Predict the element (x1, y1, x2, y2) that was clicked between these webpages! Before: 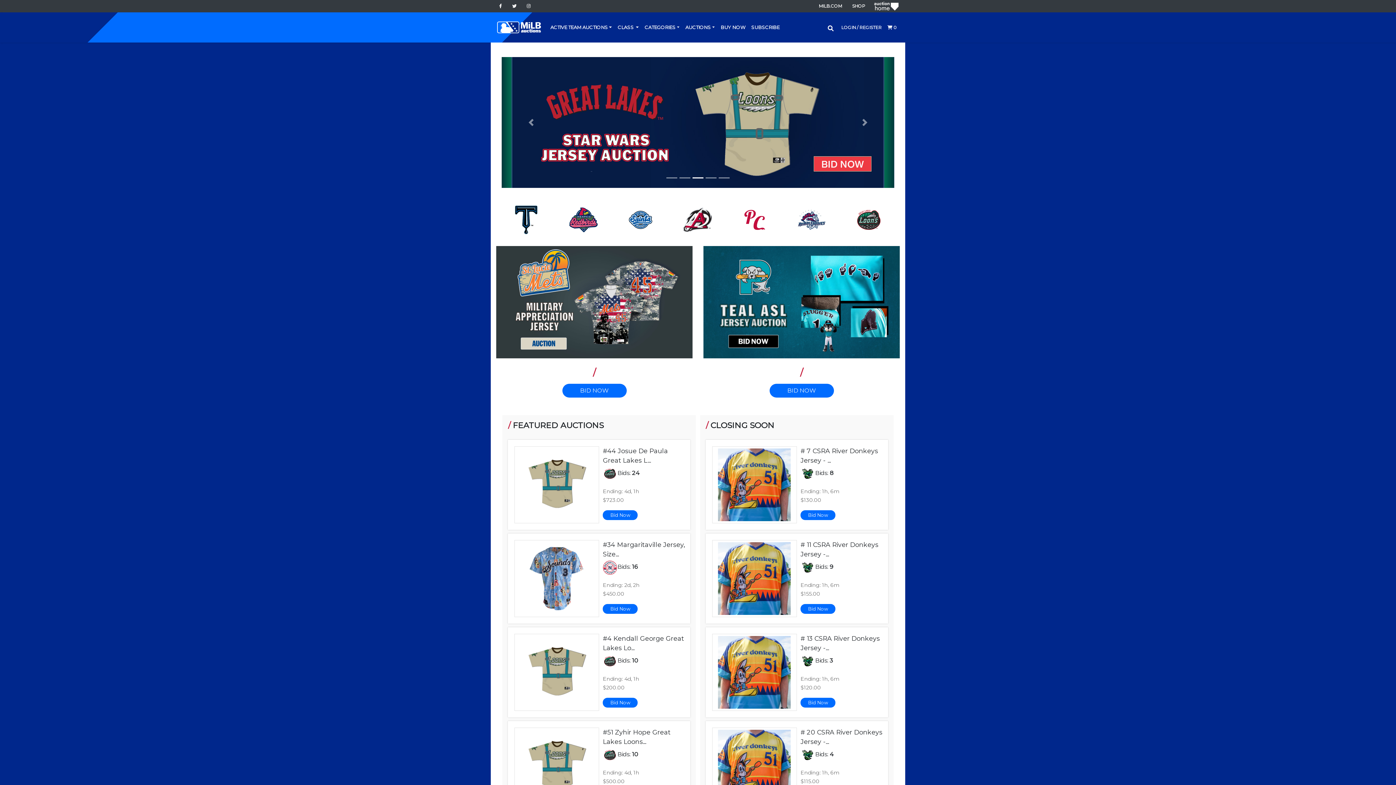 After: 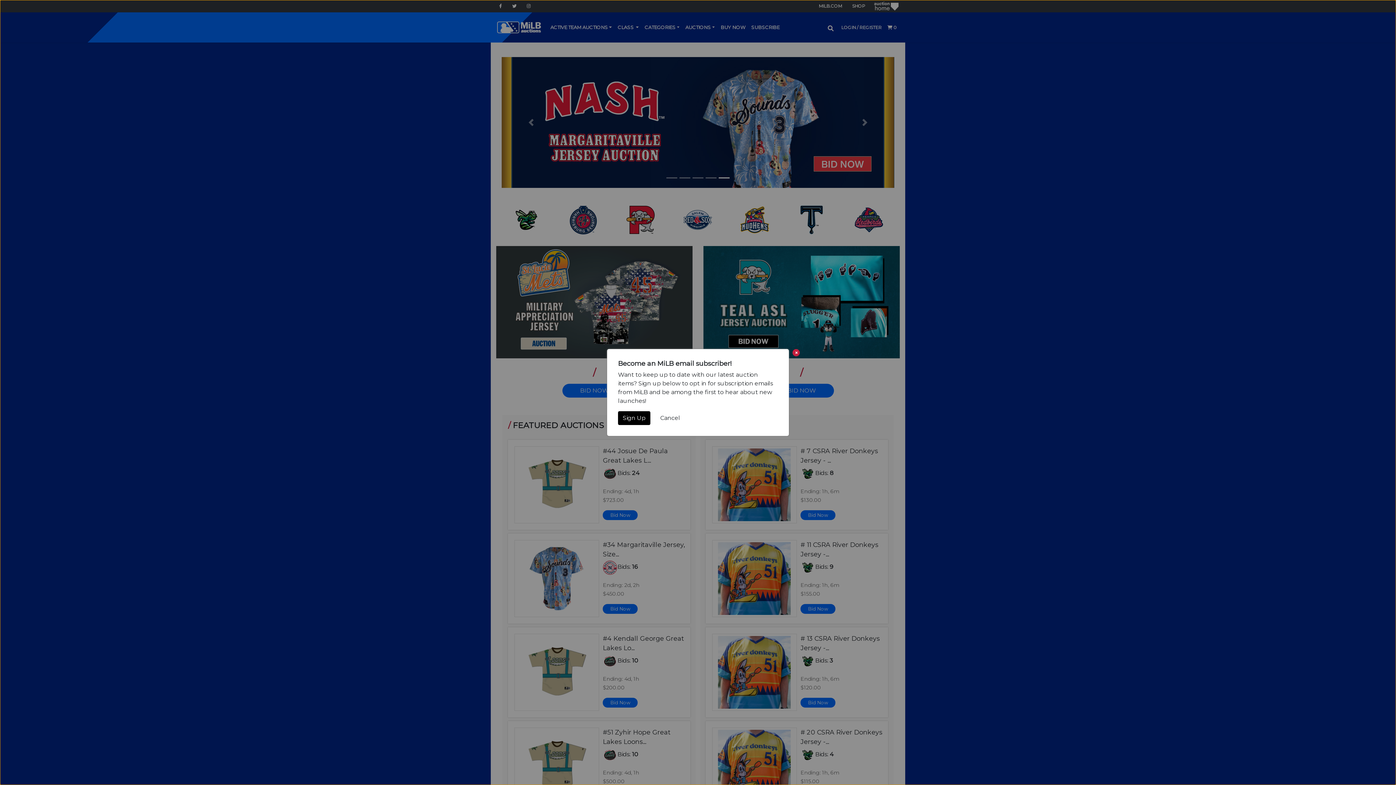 Action: bbox: (835, 57, 894, 188) label: Next